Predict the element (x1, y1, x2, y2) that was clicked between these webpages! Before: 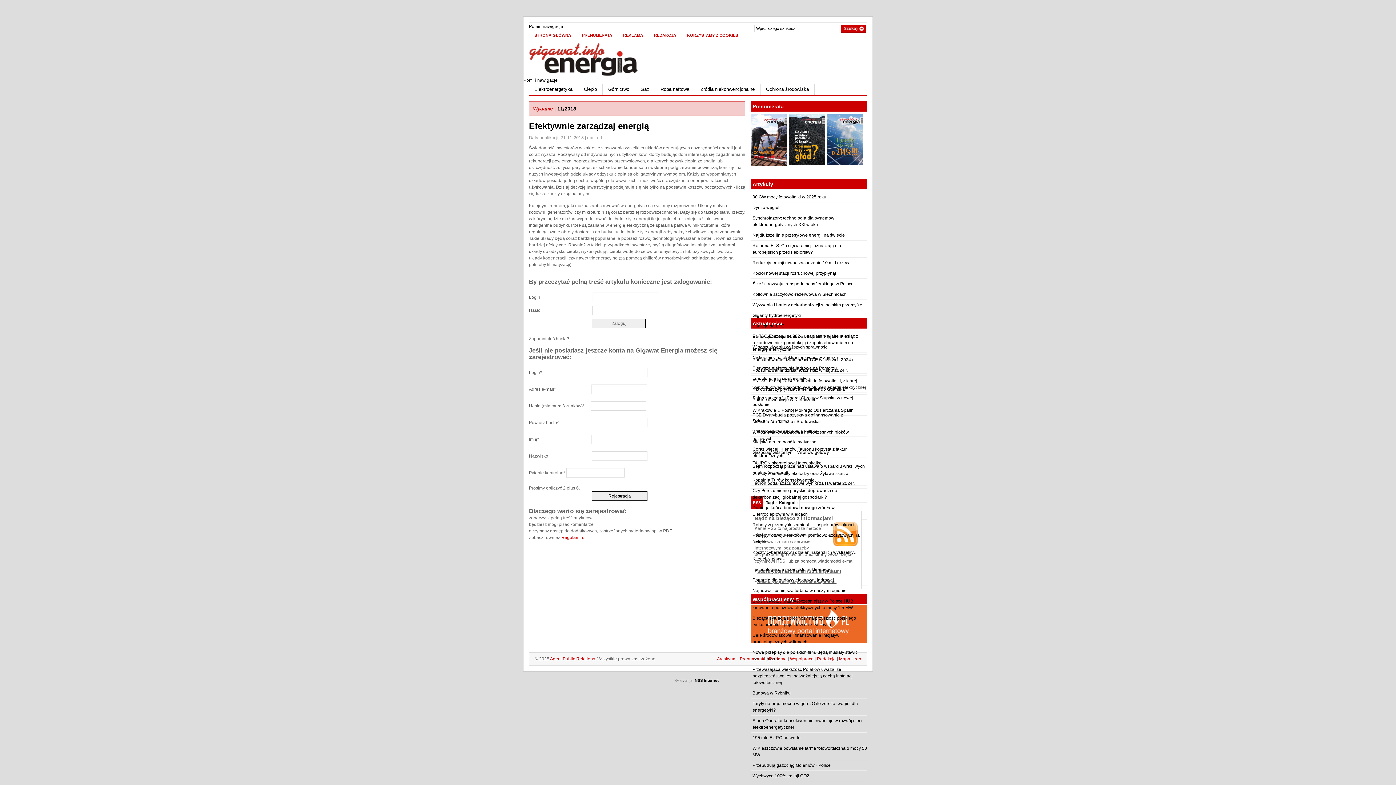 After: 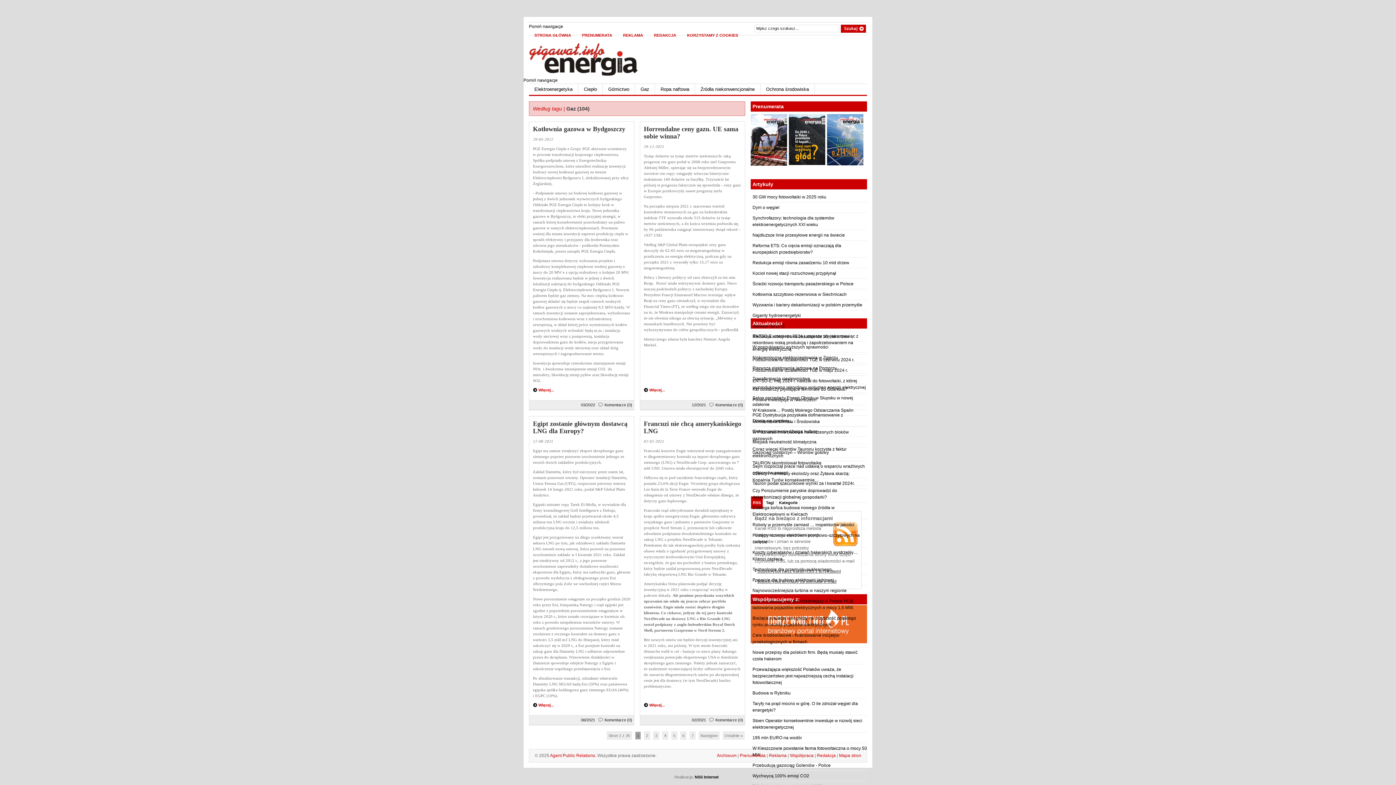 Action: bbox: (635, 84, 655, 94) label: Gaz